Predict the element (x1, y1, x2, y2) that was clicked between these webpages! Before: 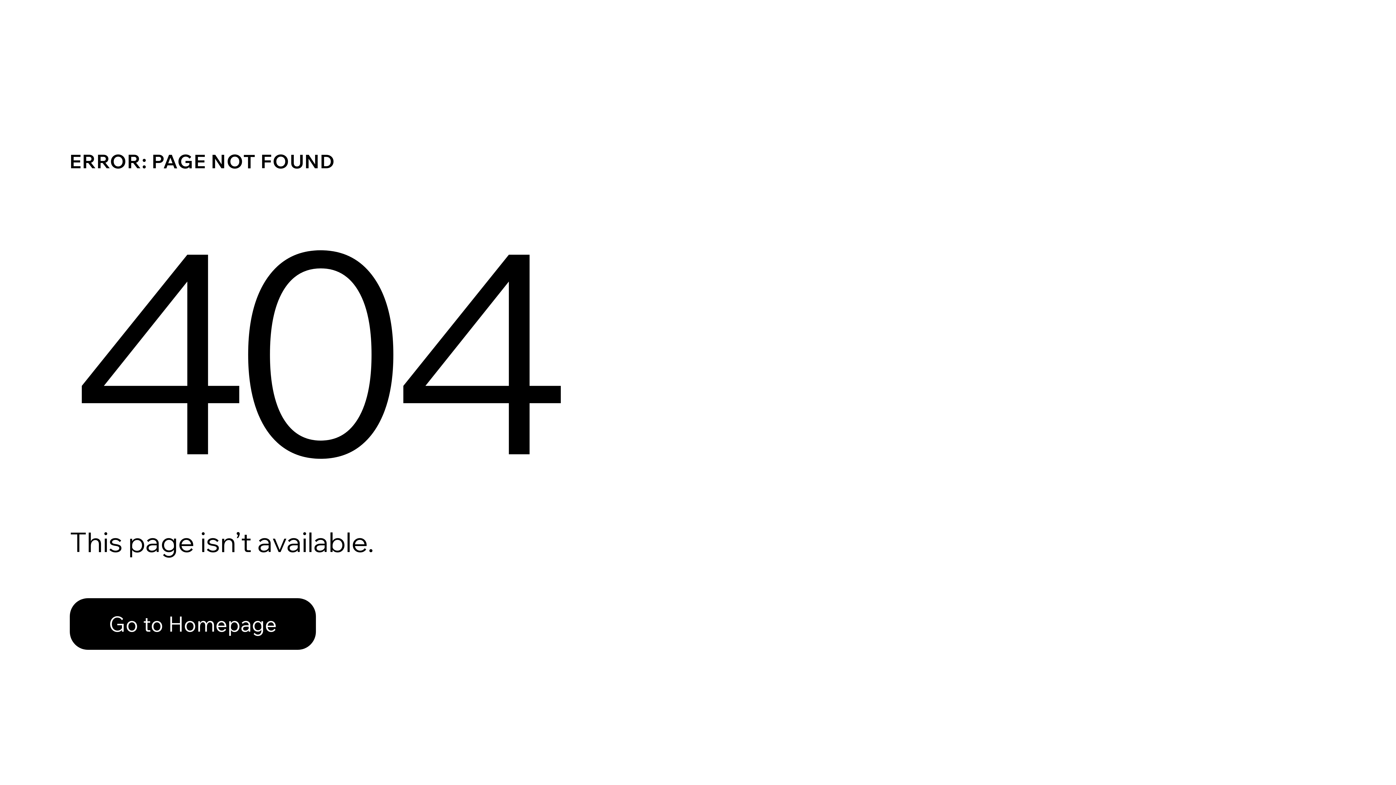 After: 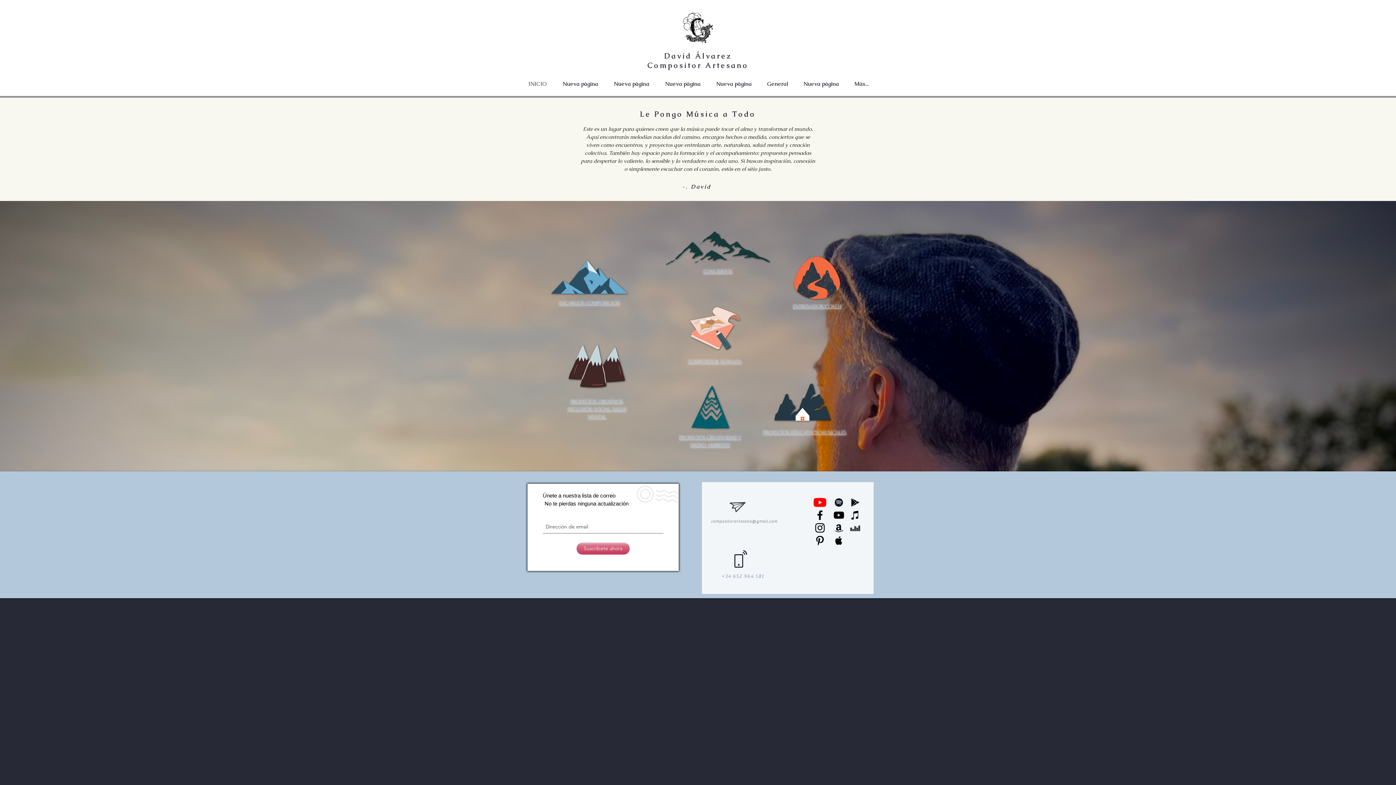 Action: label: Go to Homepage bbox: (69, 582, 768, 659)